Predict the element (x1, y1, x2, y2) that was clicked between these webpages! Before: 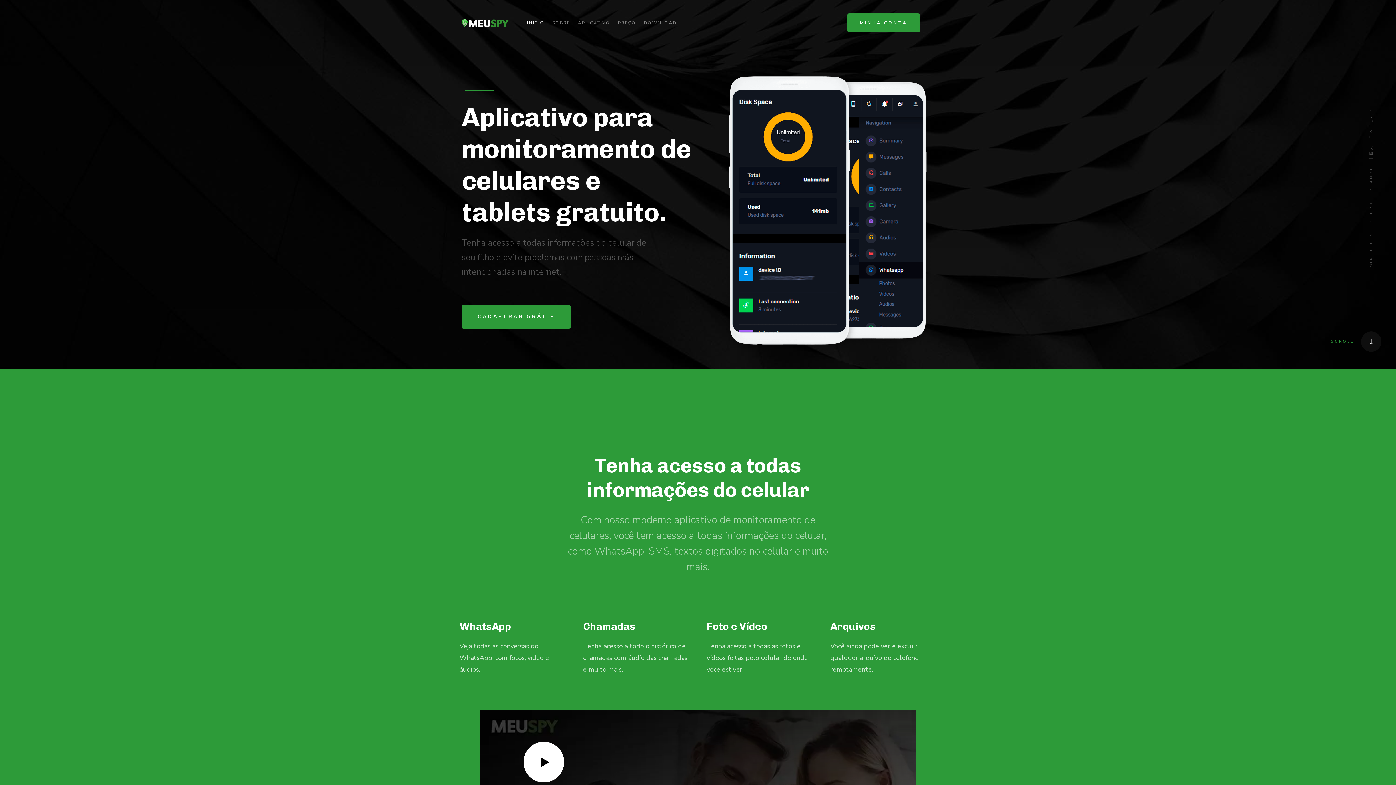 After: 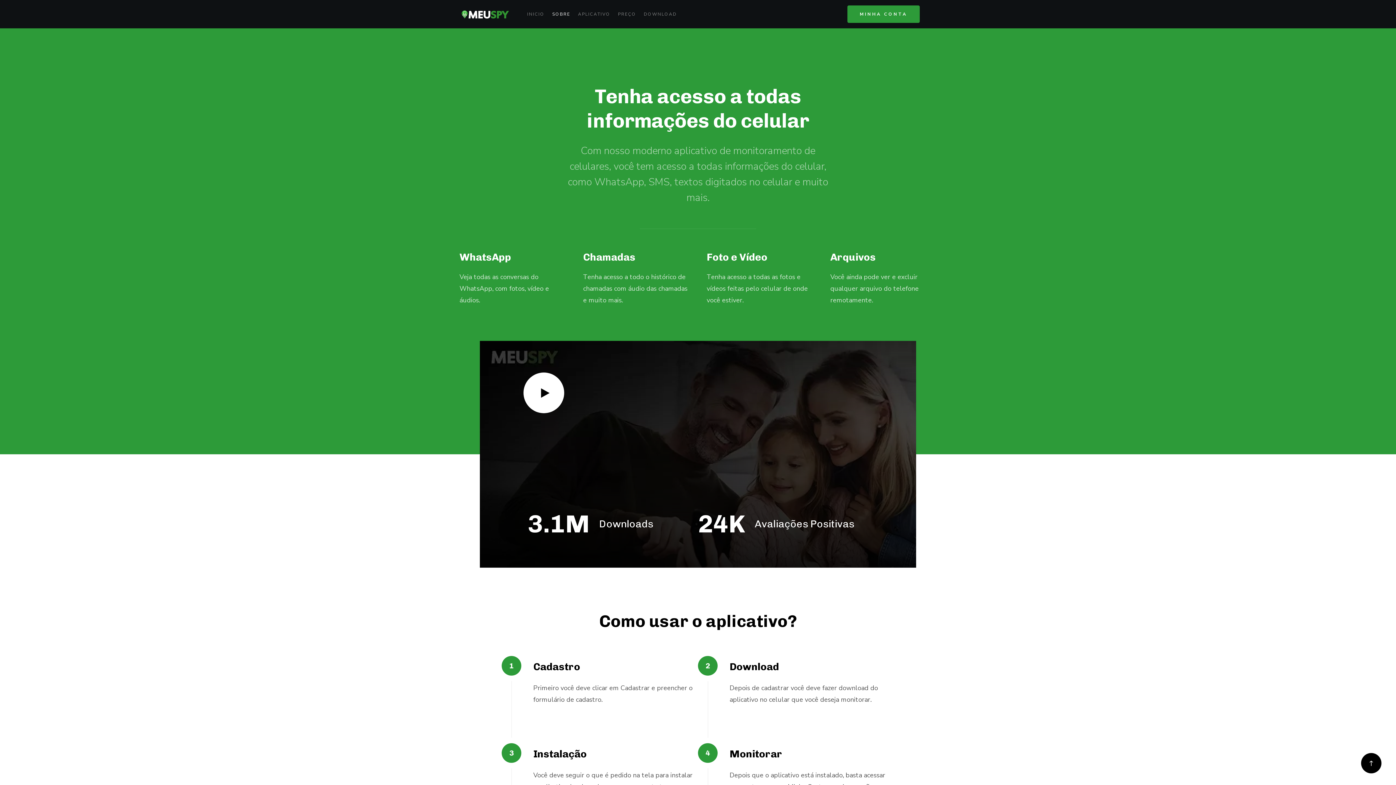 Action: label: SOBRE bbox: (552, 8, 570, 37)